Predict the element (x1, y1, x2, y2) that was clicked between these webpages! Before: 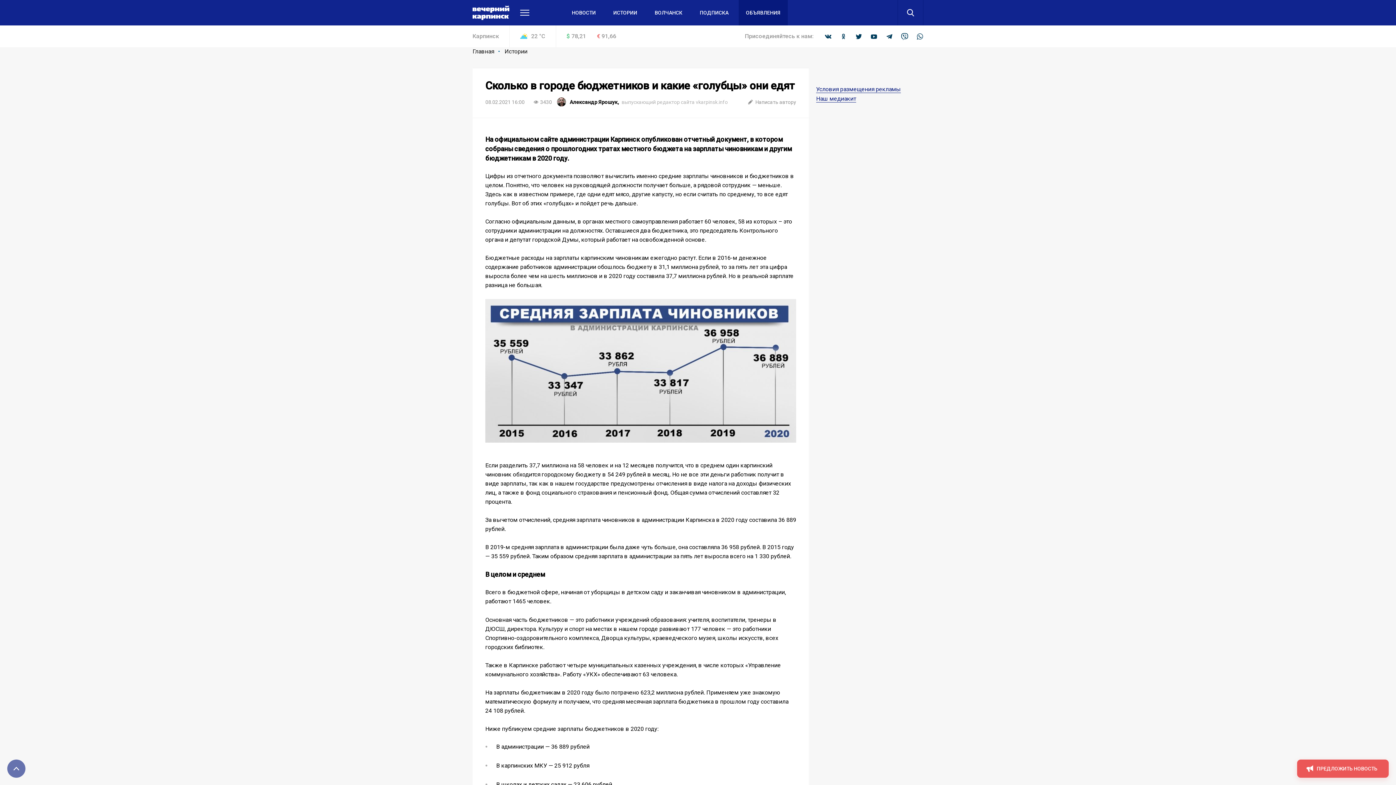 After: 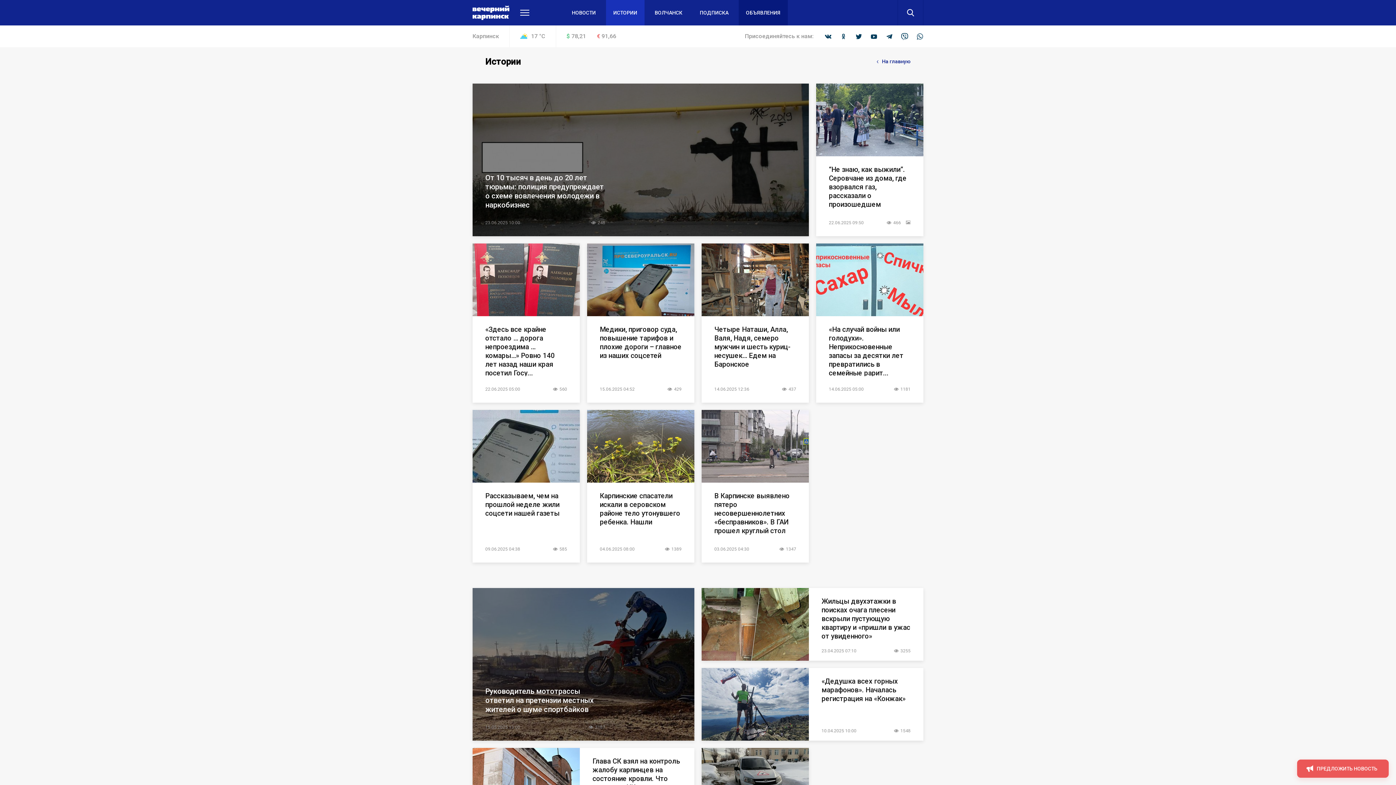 Action: bbox: (613, 0, 637, 25) label: ИСТОРИИ